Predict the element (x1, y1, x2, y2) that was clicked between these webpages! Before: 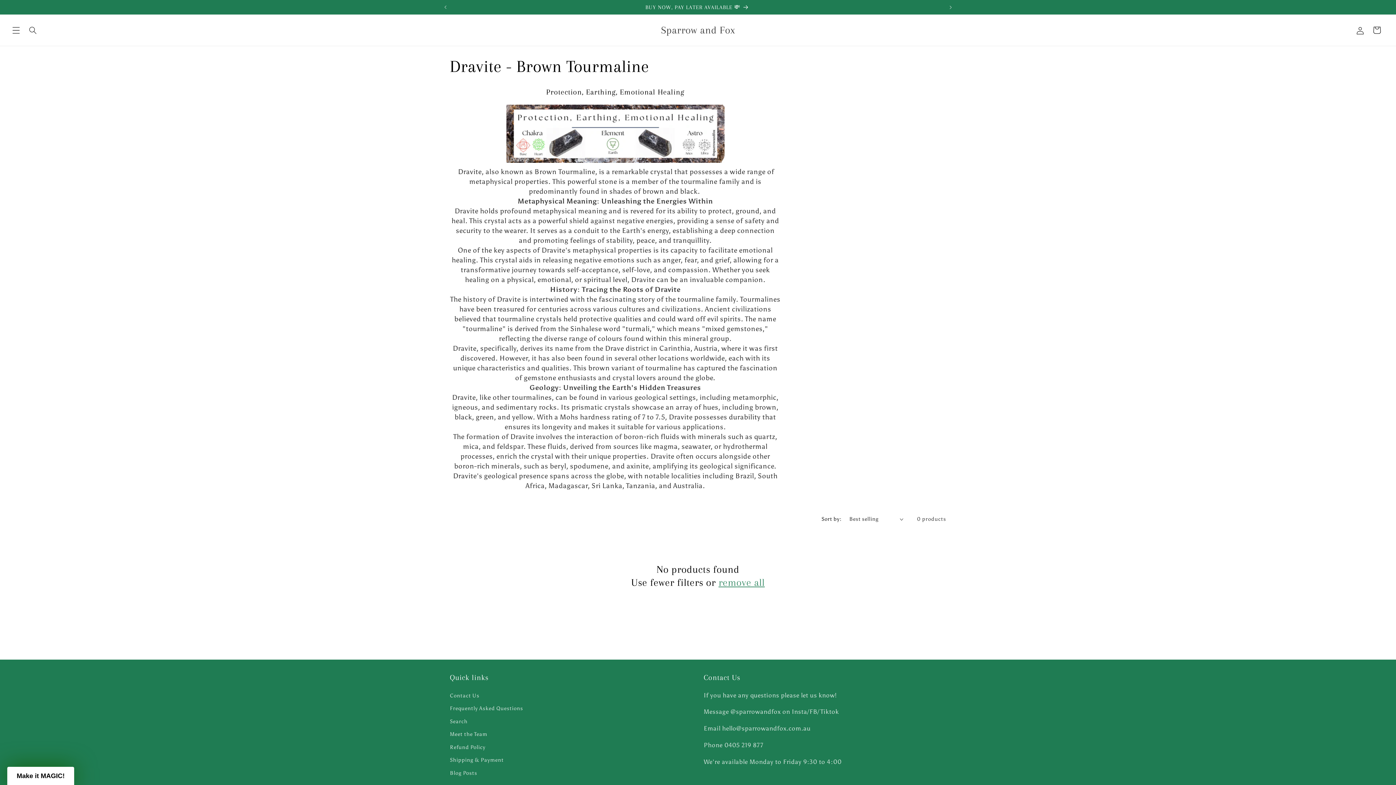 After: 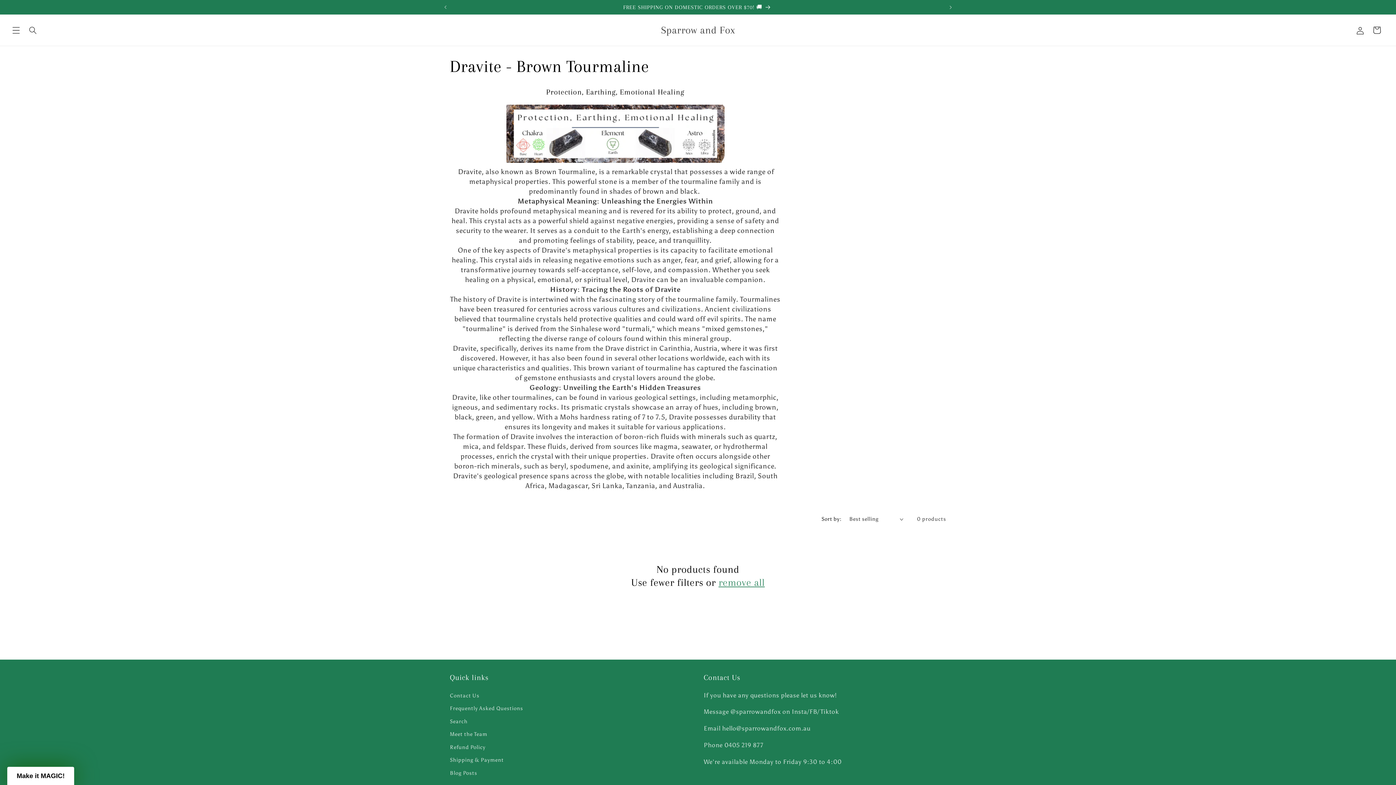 Action: bbox: (718, 576, 764, 589) label: remove all